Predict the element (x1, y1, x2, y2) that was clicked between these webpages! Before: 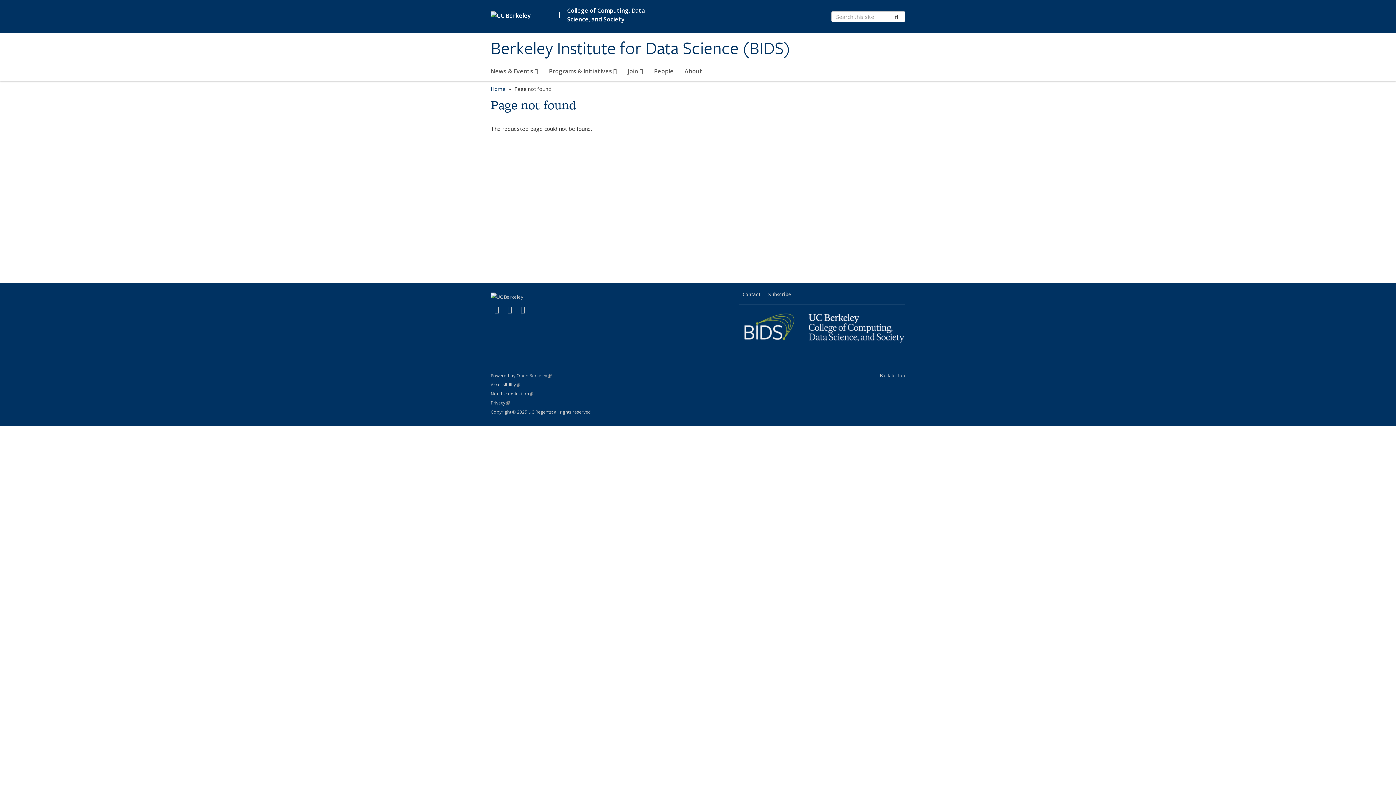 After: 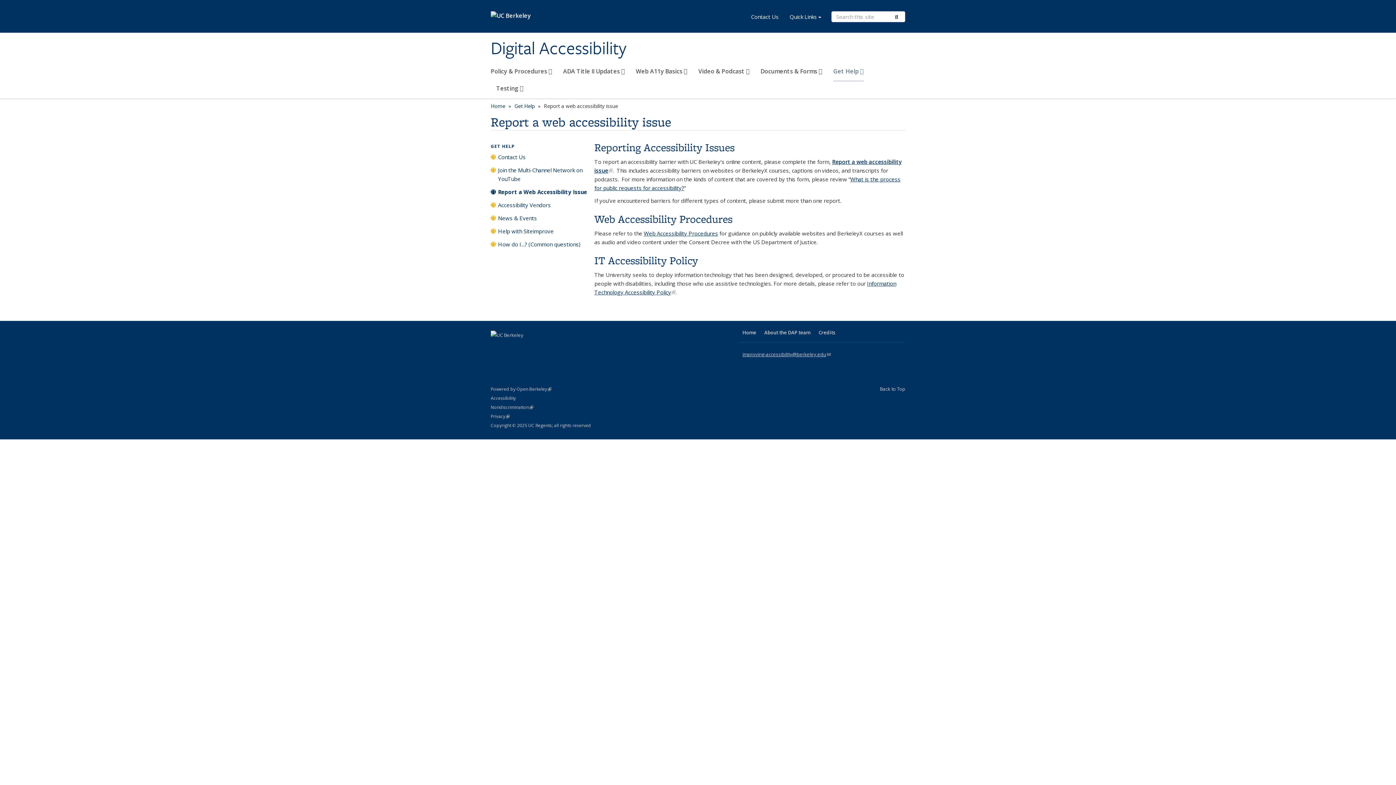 Action: label: Accessibility
Statement
(link is external) bbox: (490, 381, 520, 387)